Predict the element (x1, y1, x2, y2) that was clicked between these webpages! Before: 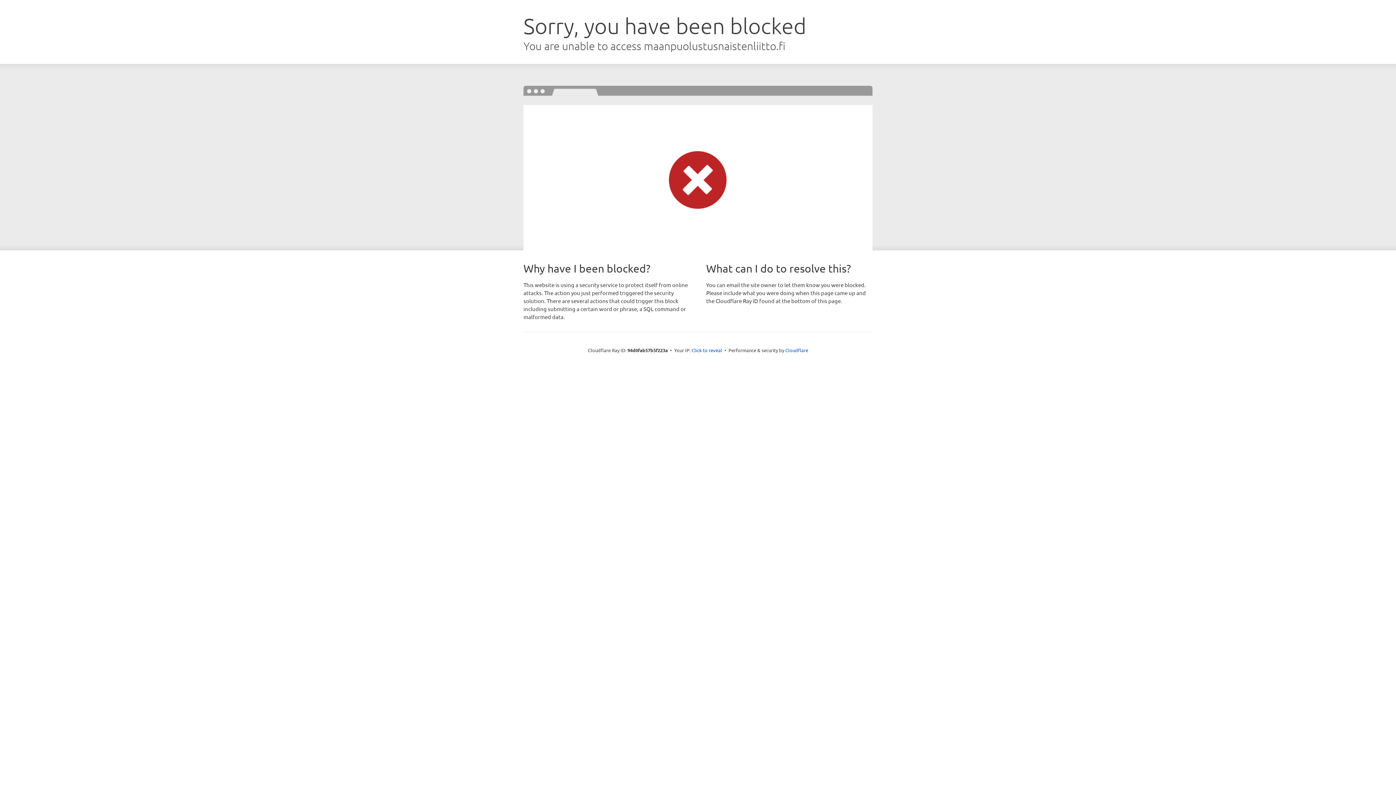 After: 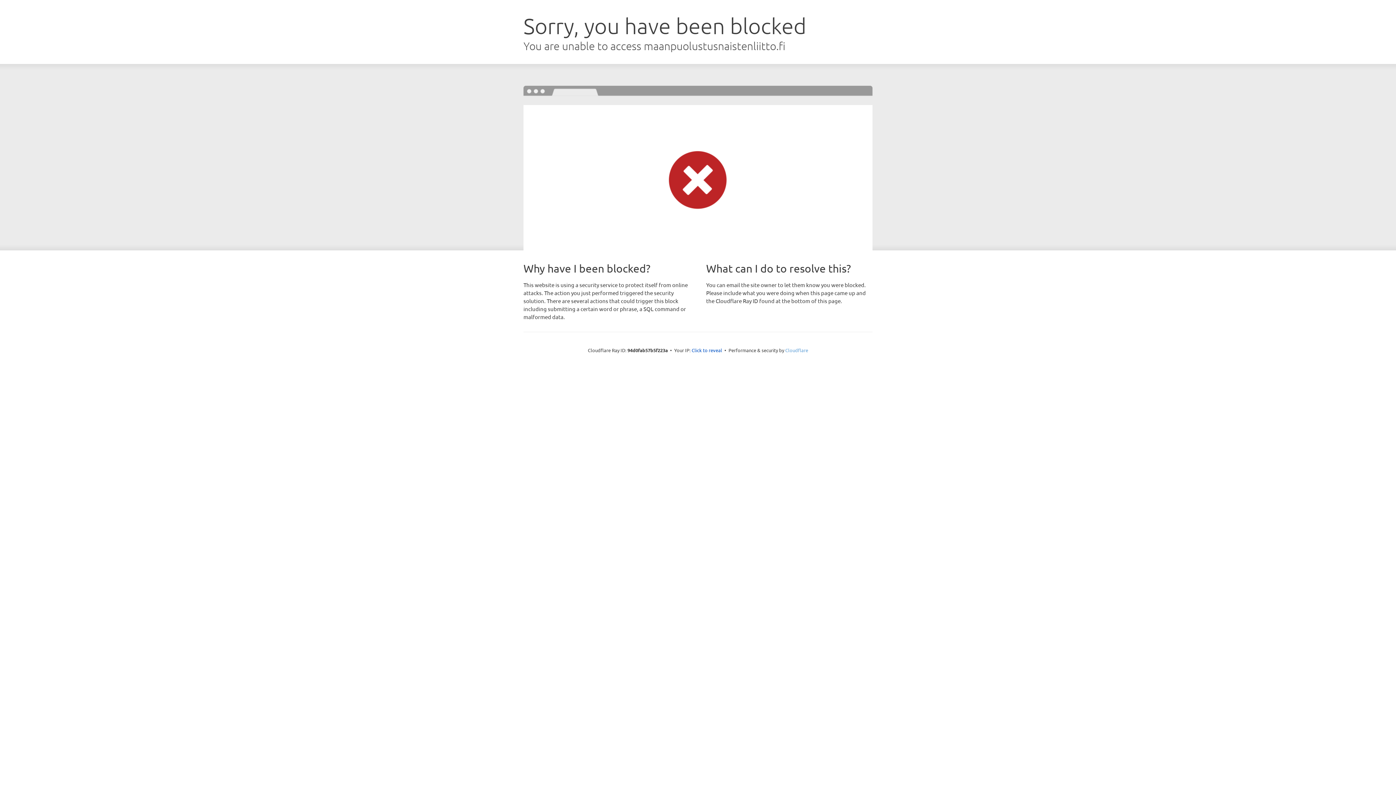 Action: label: Cloudflare bbox: (785, 347, 808, 353)